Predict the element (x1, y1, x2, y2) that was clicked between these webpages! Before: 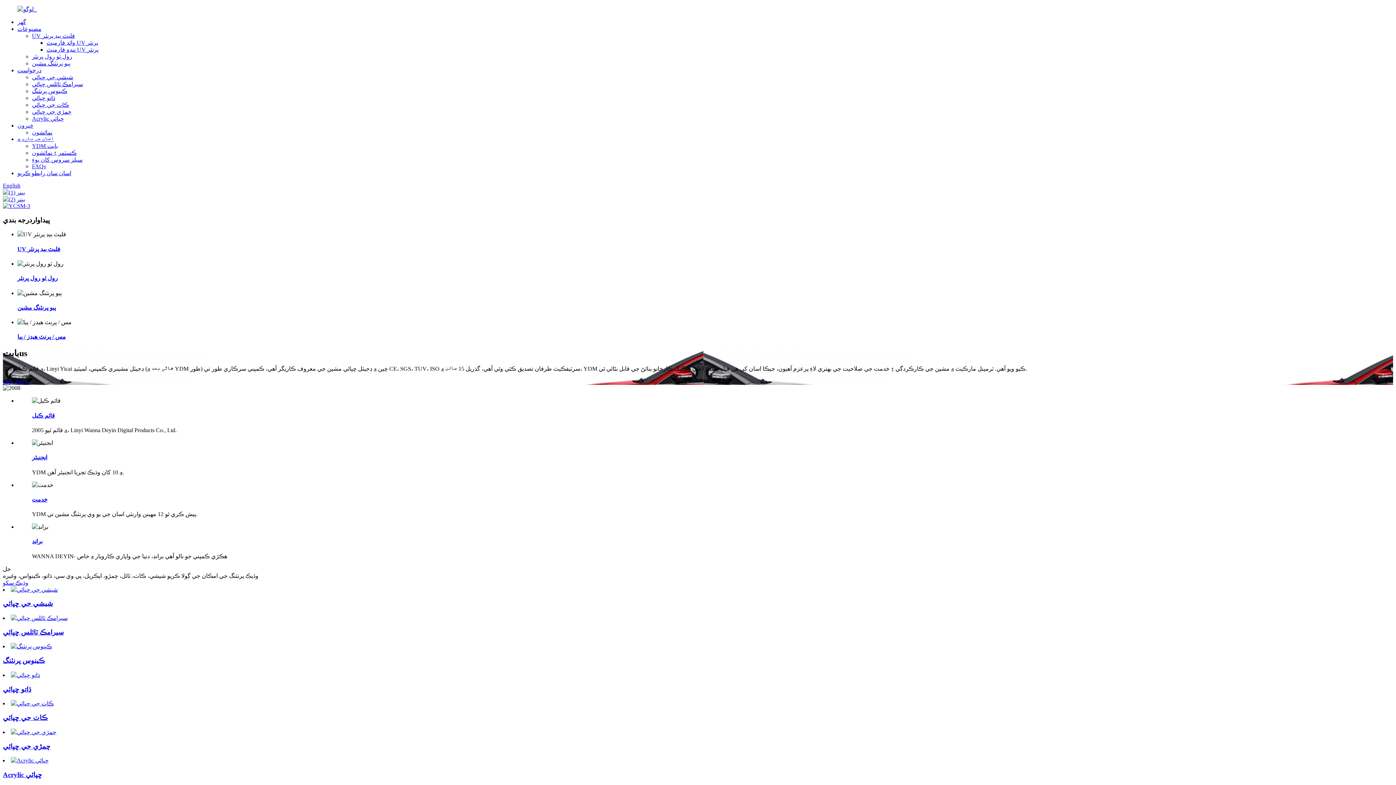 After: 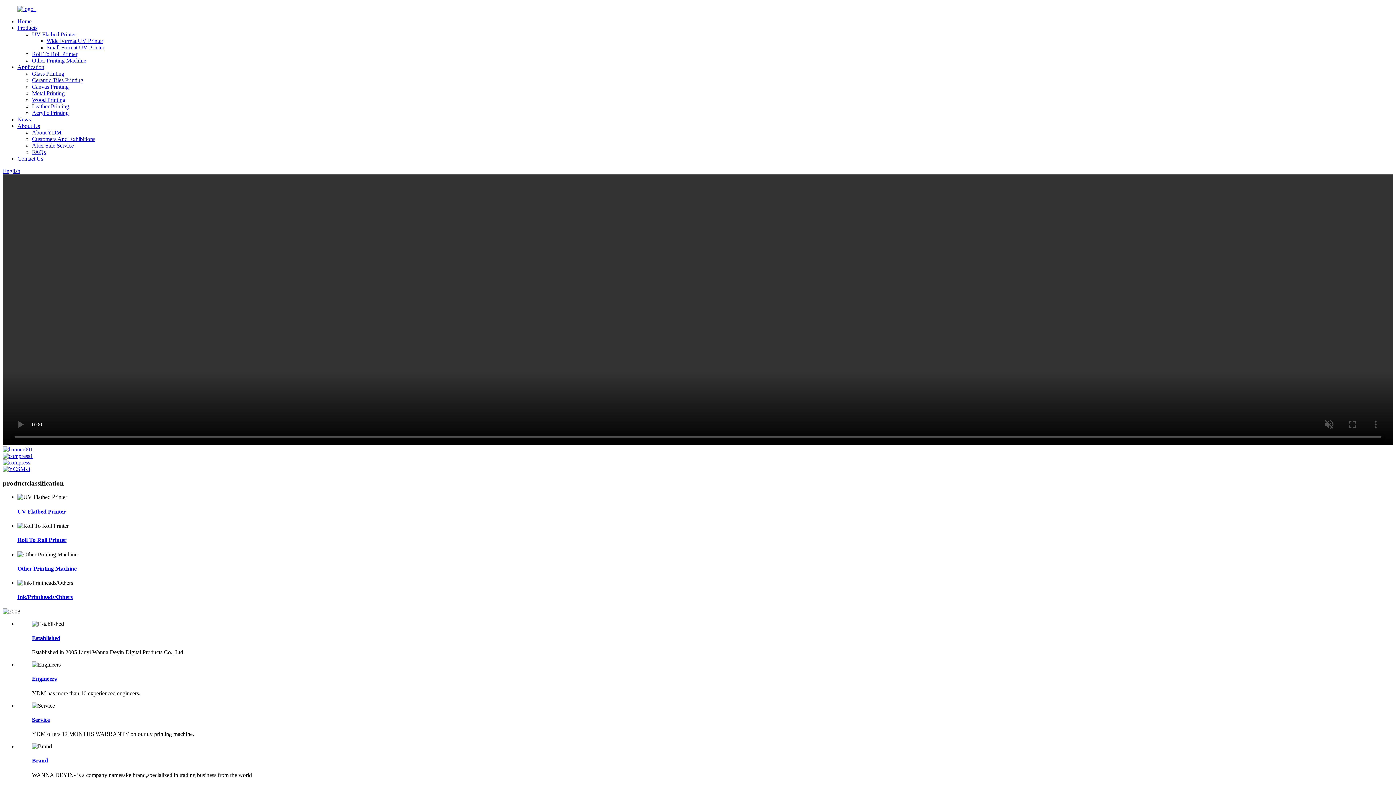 Action: bbox: (2, 182, 20, 188) label: English